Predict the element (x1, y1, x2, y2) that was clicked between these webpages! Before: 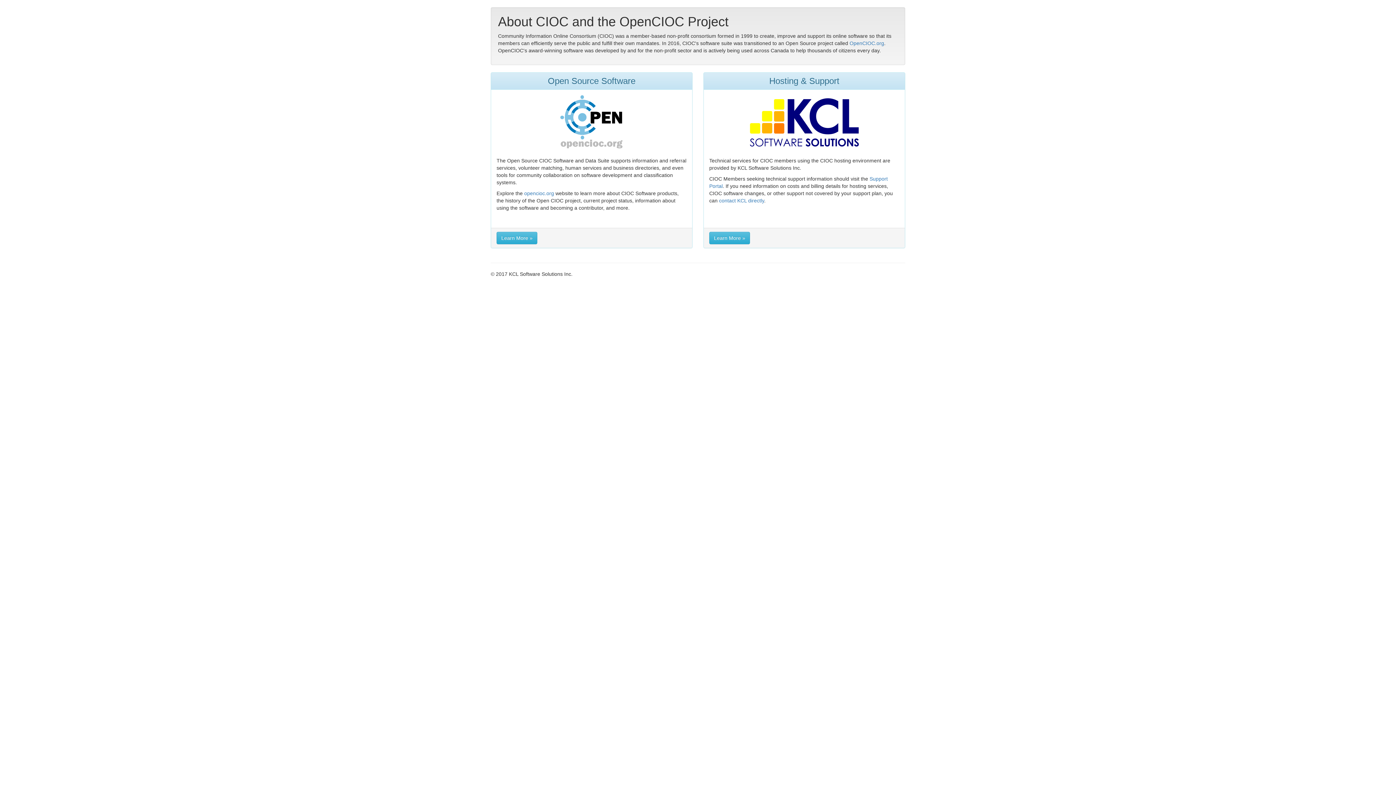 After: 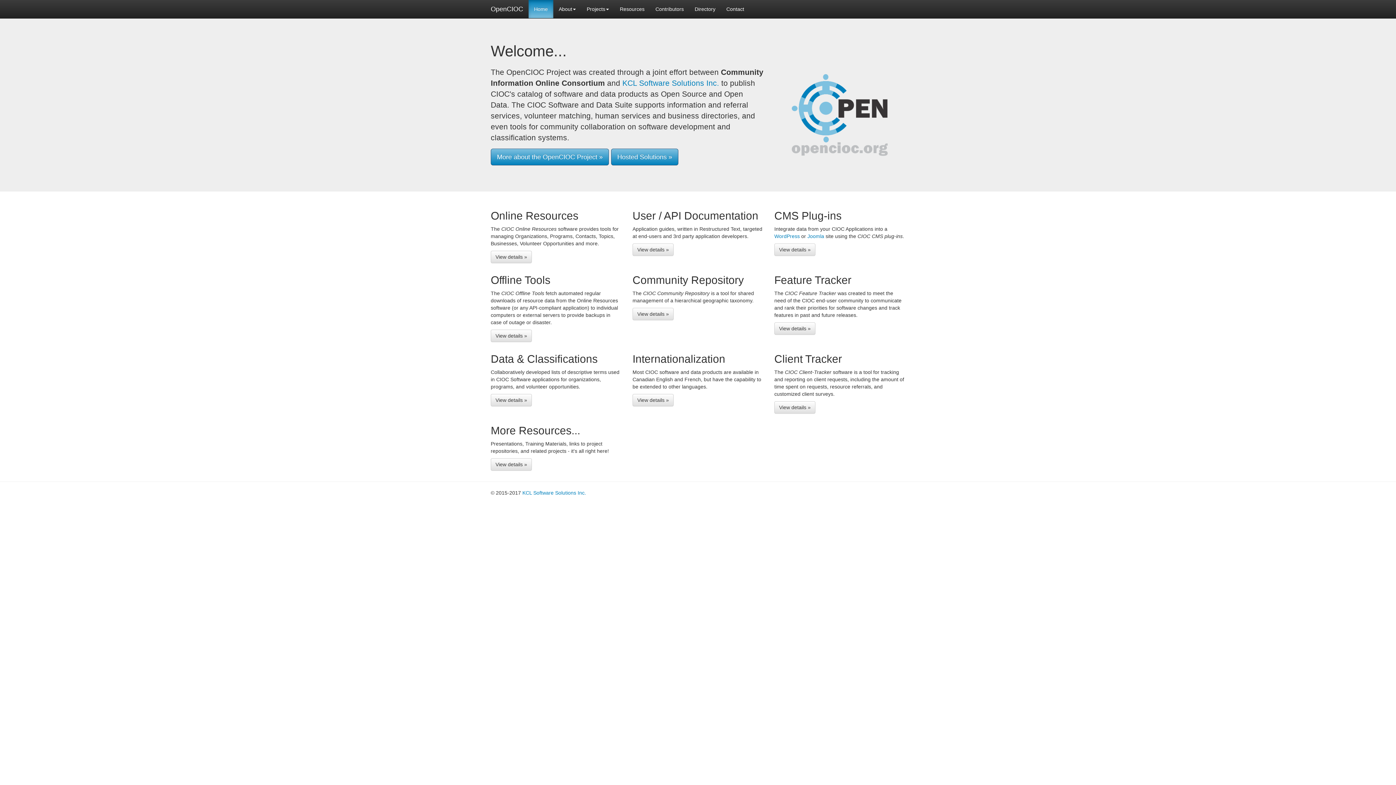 Action: bbox: (524, 190, 554, 196) label: opencioc.org